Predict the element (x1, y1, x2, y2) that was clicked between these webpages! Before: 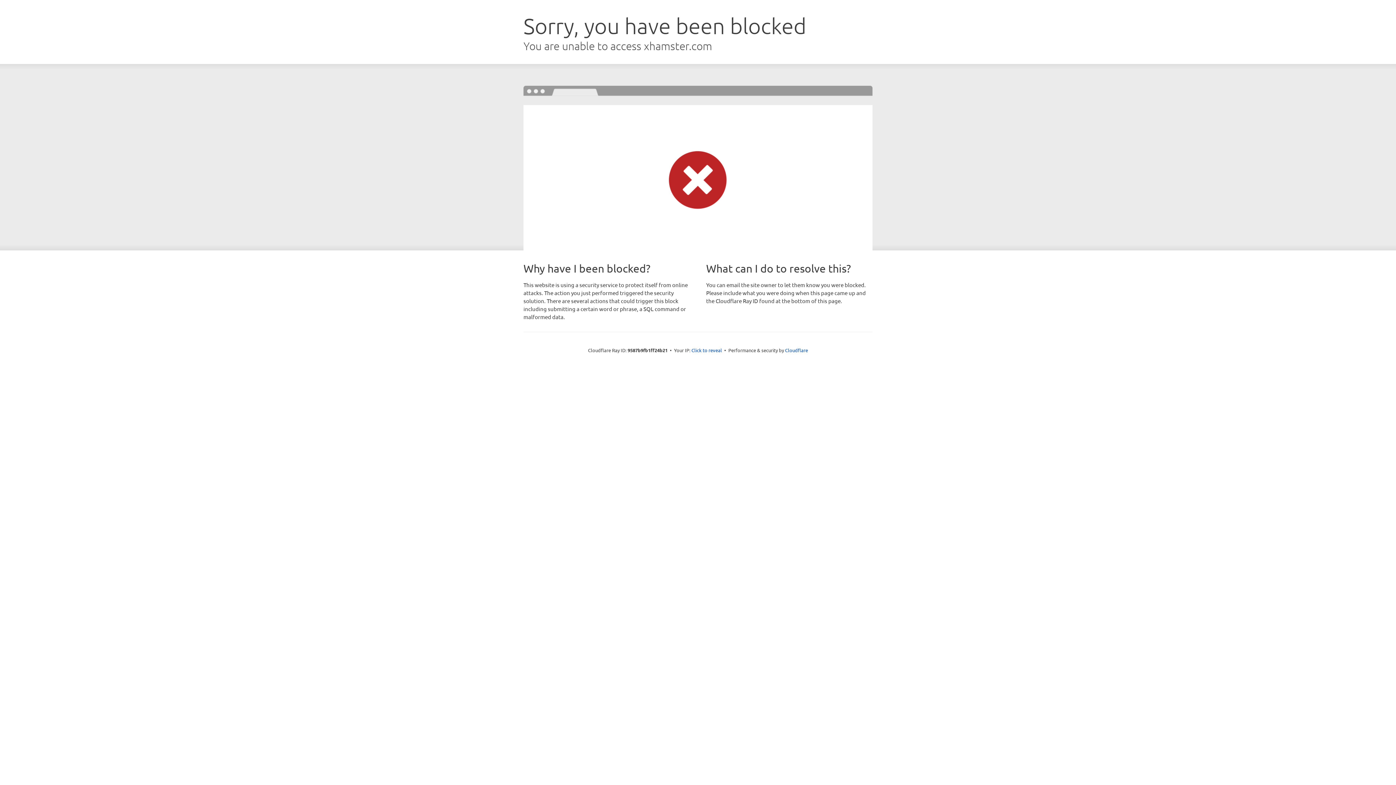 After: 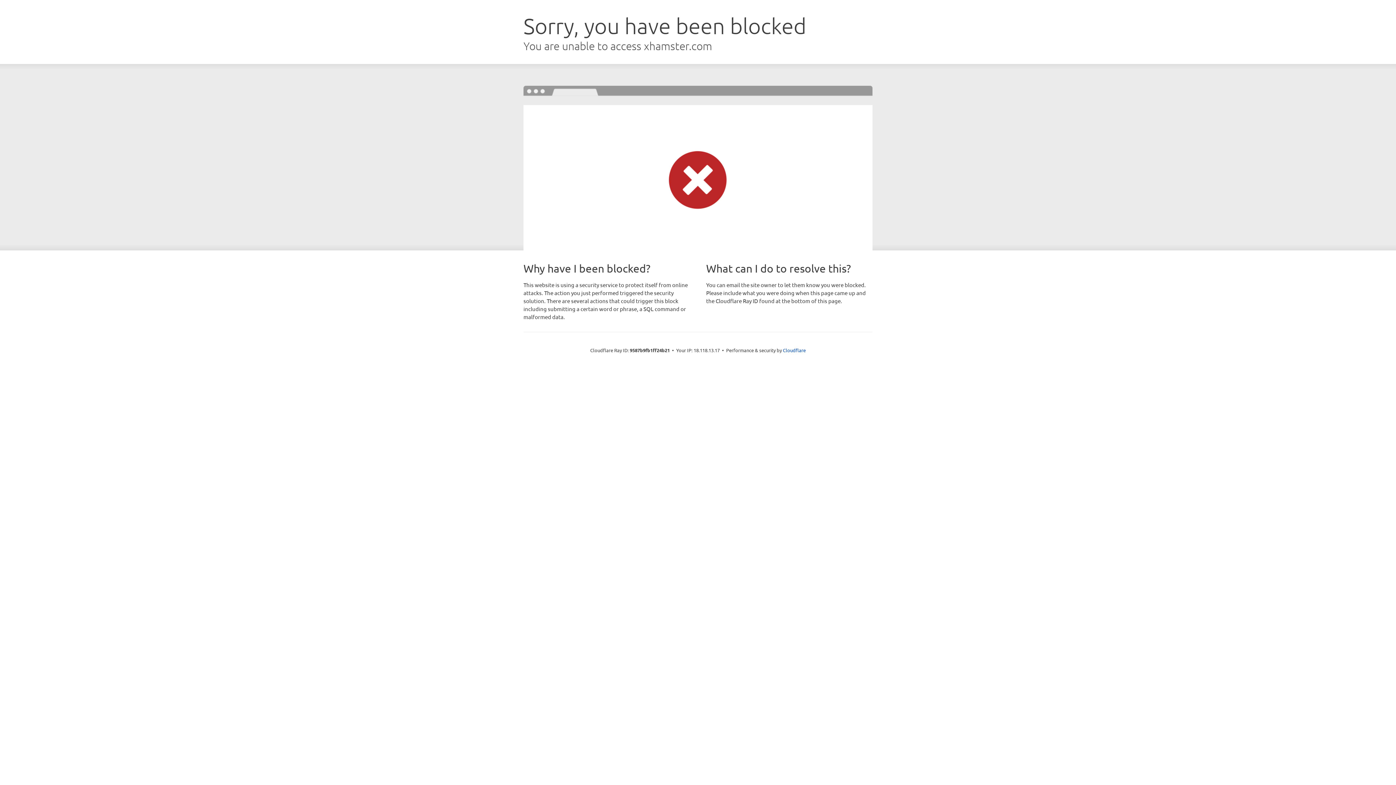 Action: bbox: (691, 346, 722, 353) label: Click to reveal